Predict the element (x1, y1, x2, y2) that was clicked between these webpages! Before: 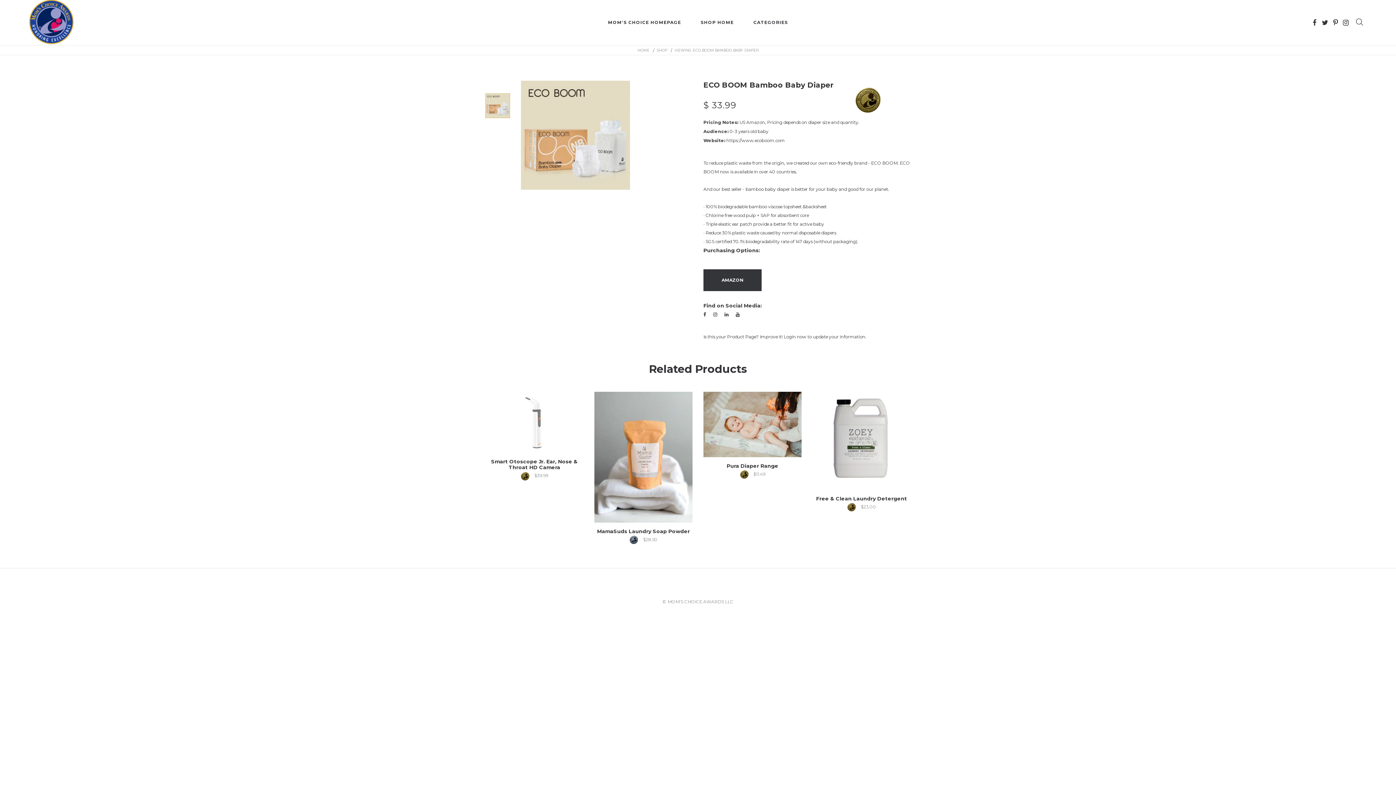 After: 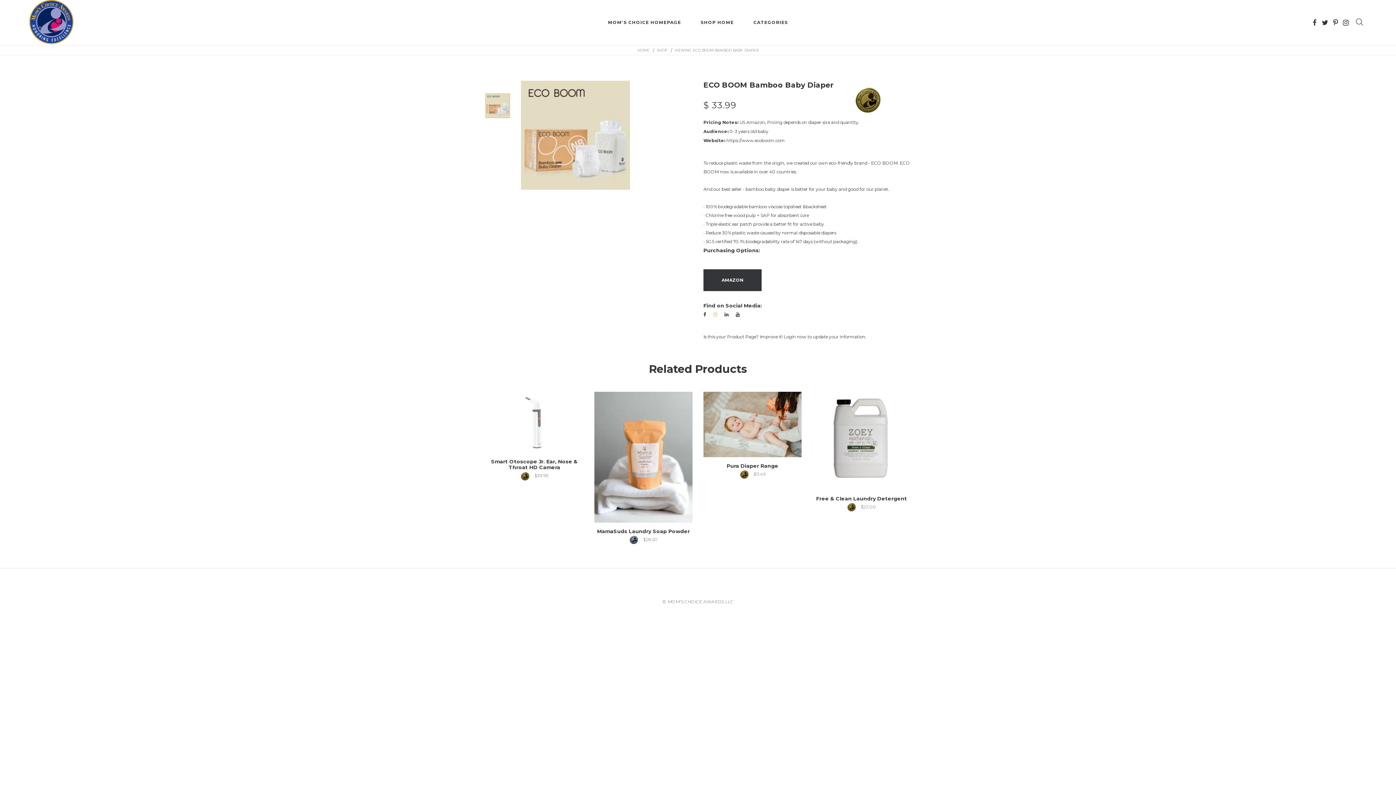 Action: bbox: (713, 311, 717, 317)